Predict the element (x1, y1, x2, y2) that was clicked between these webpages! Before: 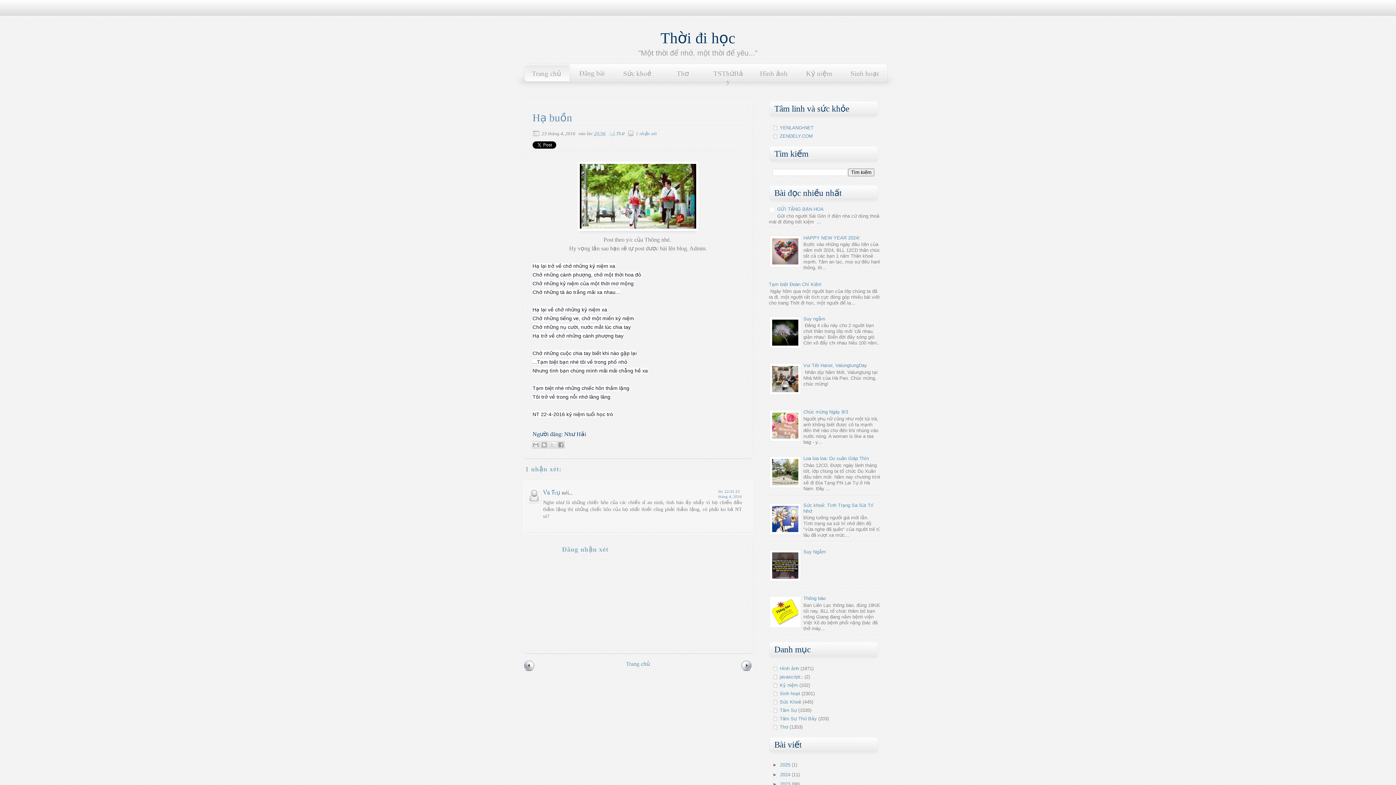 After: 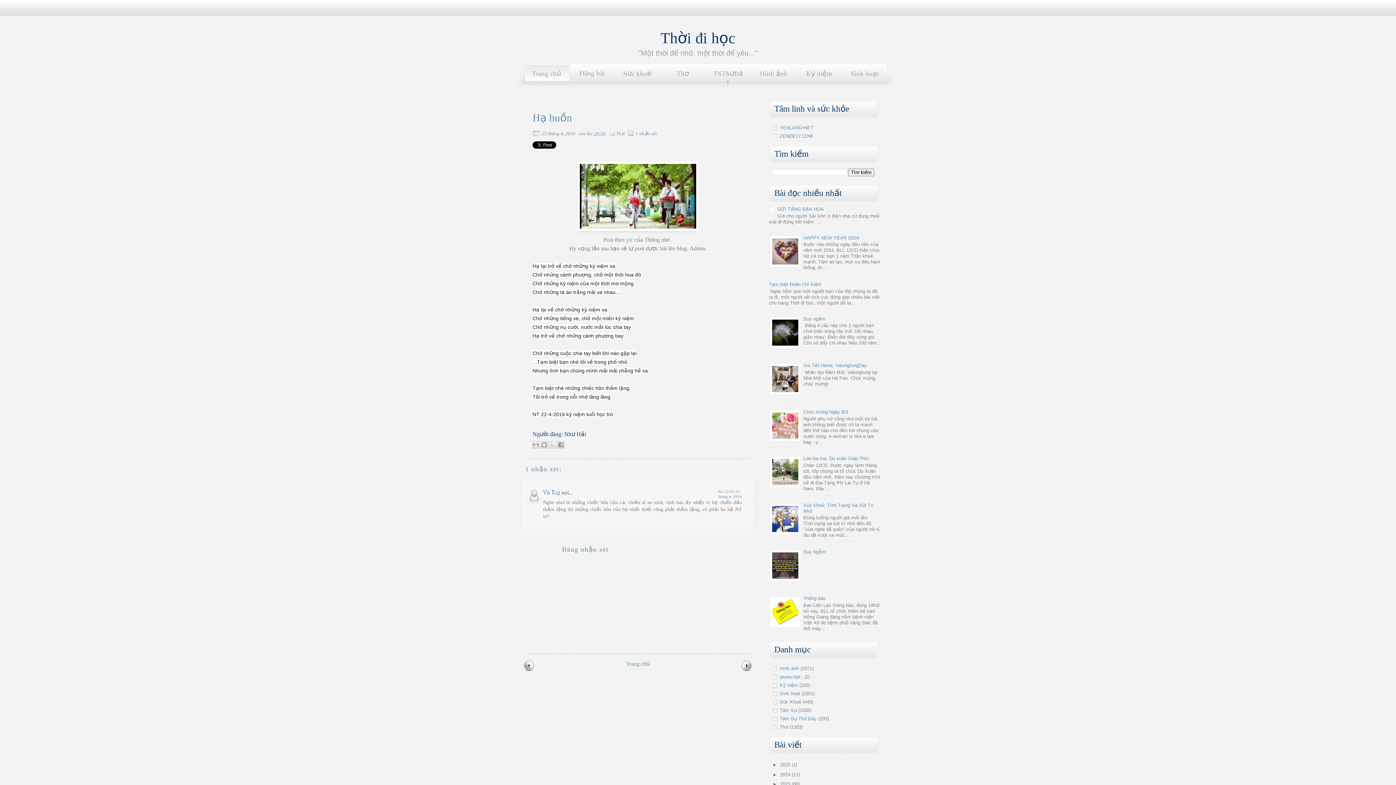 Action: bbox: (769, 484, 801, 489)